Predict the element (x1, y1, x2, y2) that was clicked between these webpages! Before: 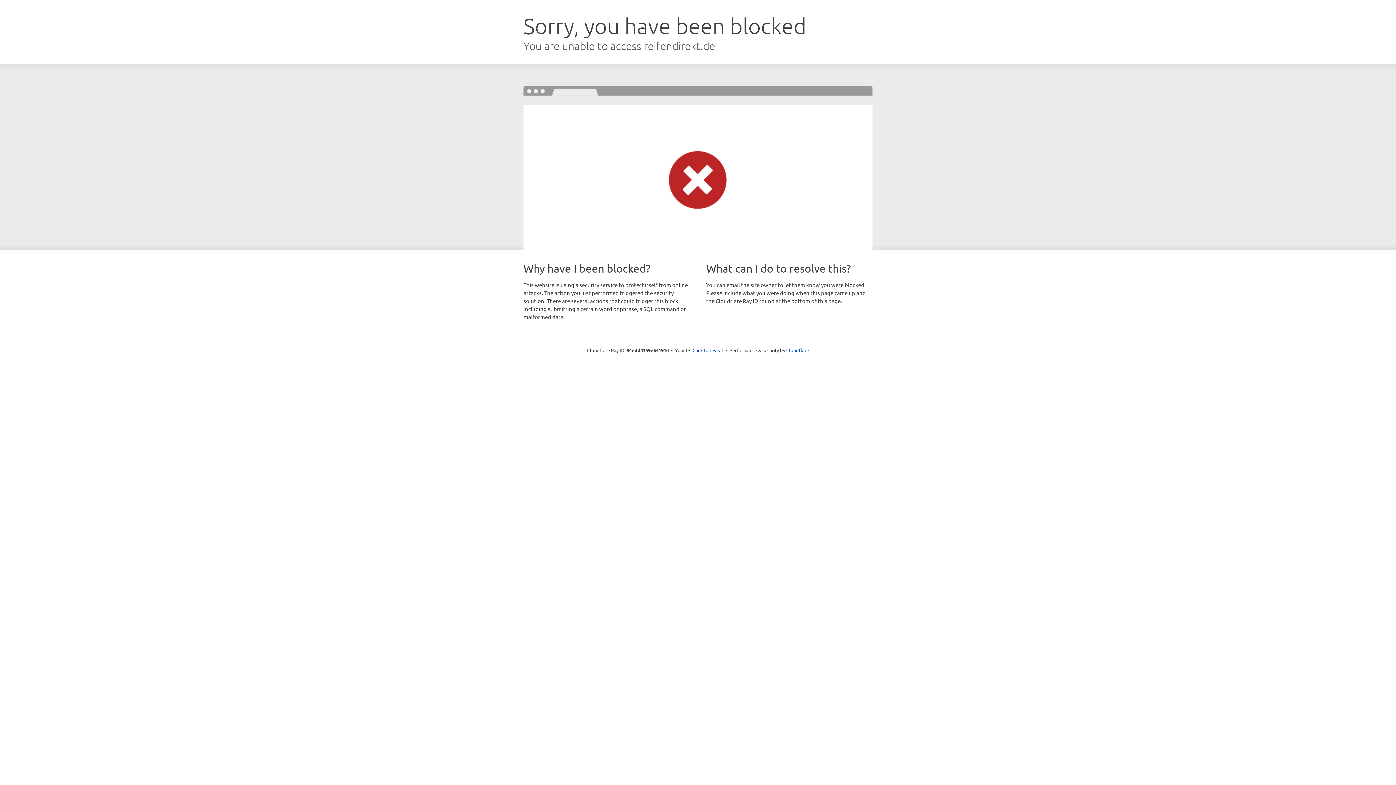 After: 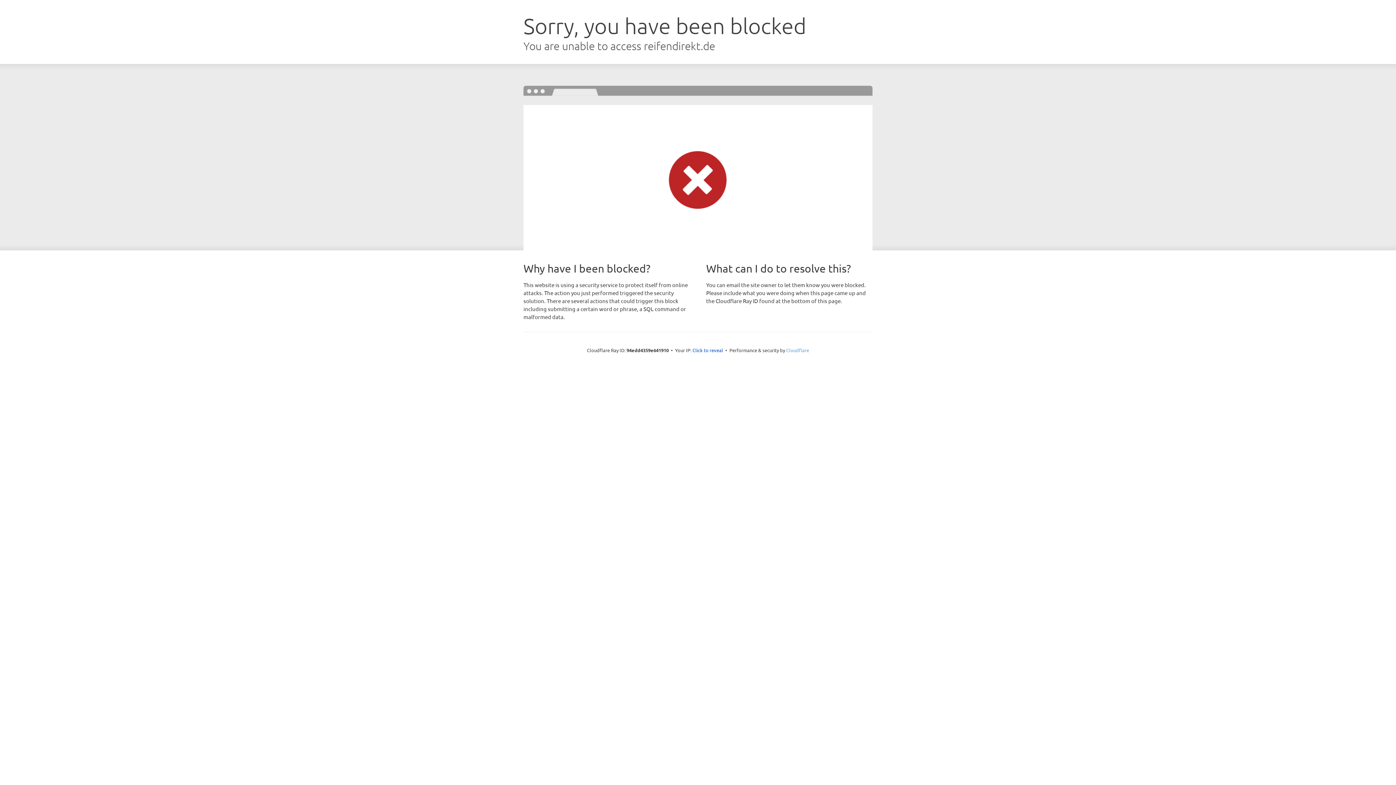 Action: label: Cloudflare bbox: (786, 347, 809, 353)